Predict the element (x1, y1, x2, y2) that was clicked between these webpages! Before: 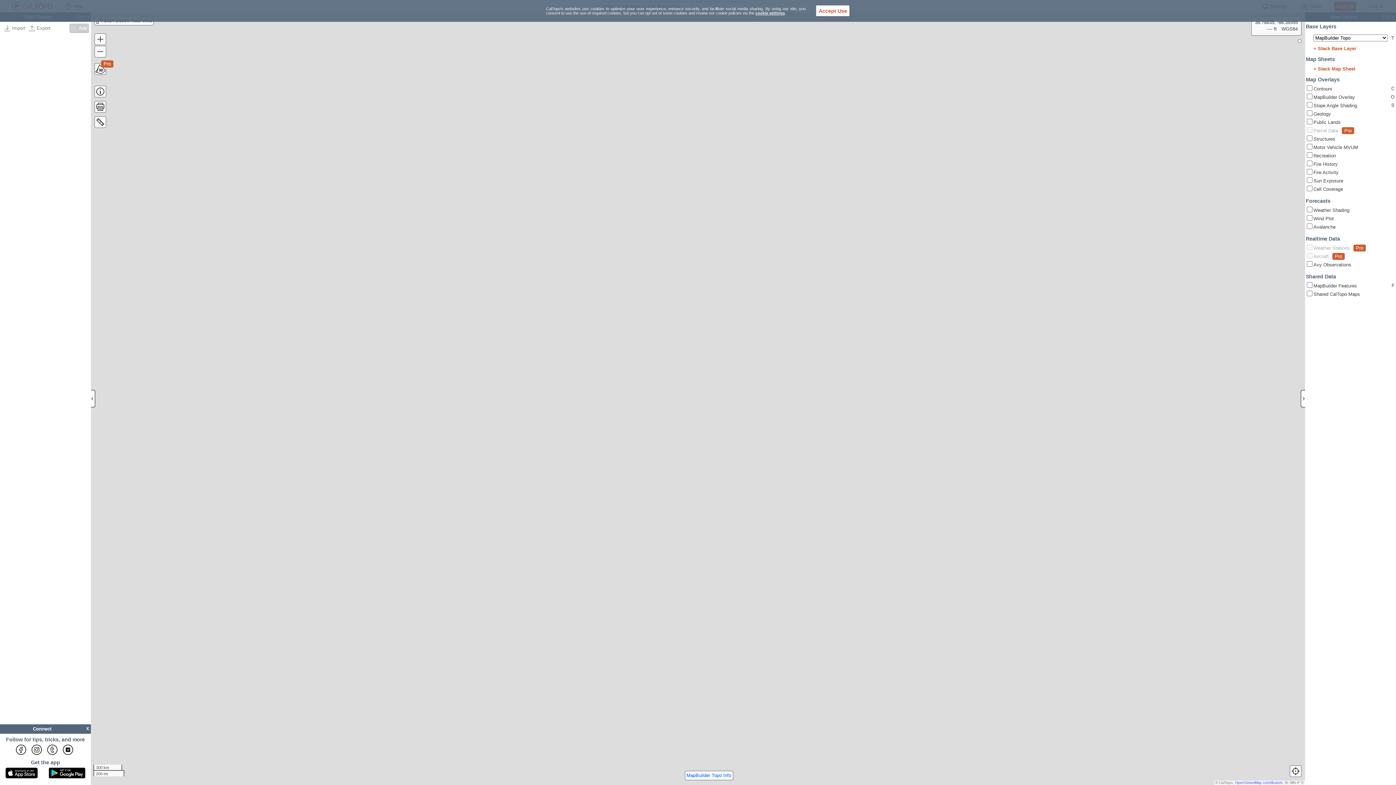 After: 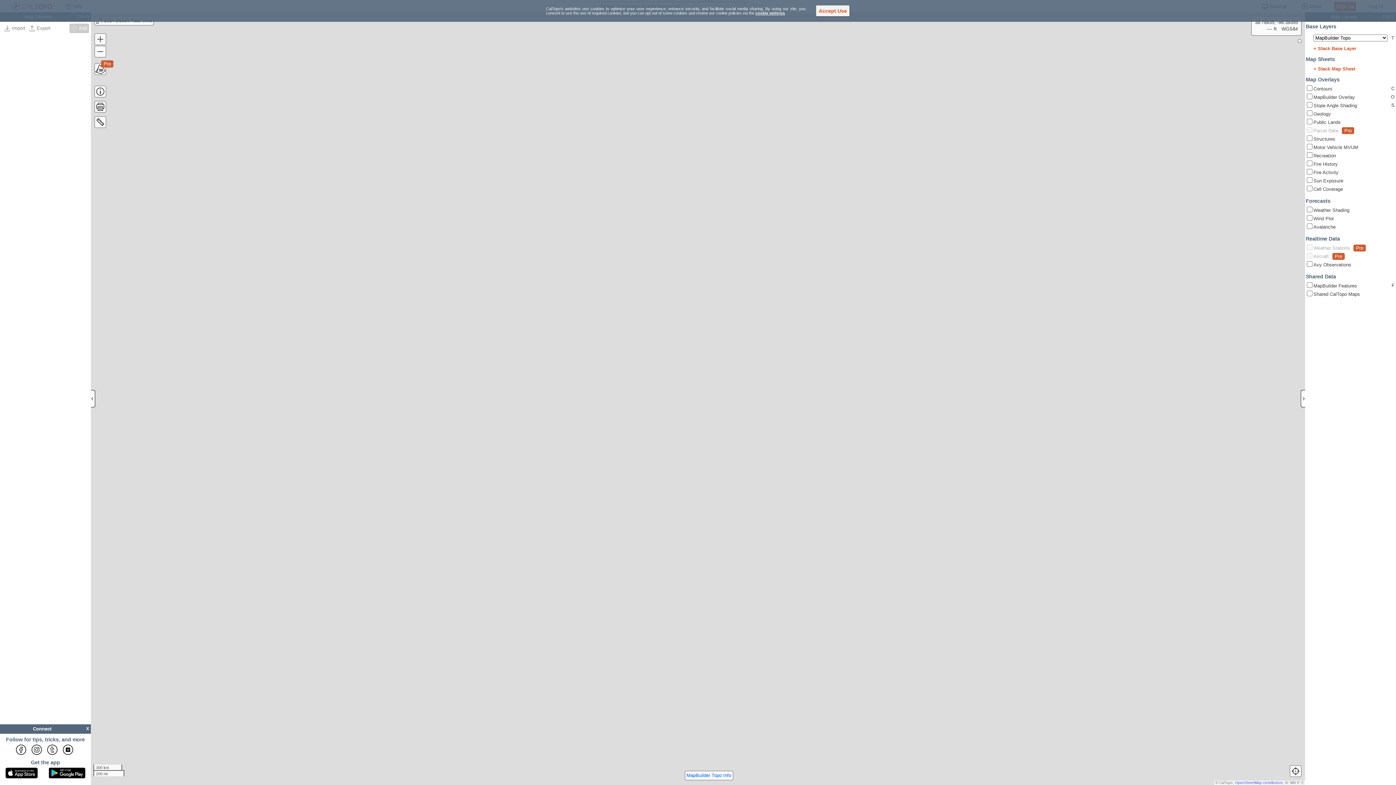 Action: bbox: (816, 5, 850, 16) label: Accept Use